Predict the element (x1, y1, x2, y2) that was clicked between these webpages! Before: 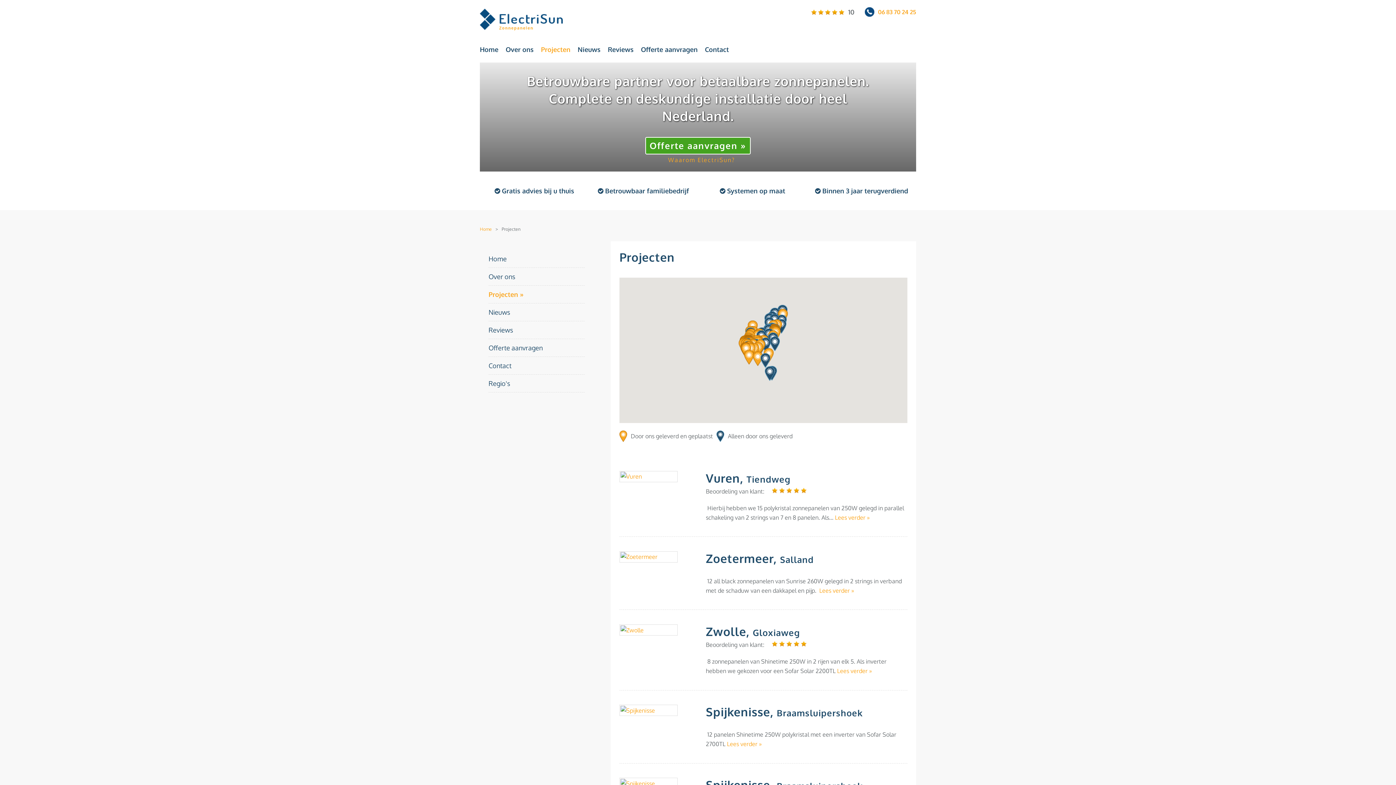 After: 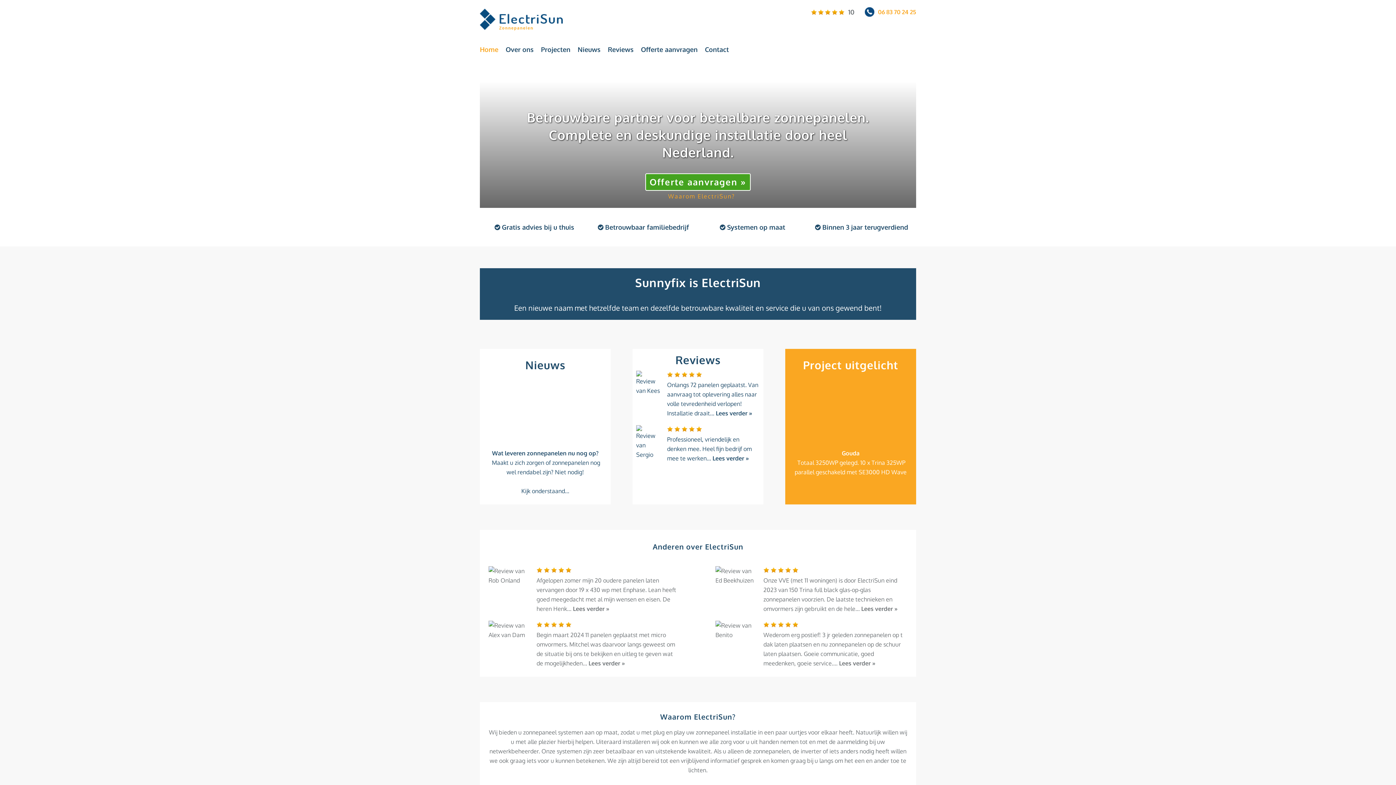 Action: bbox: (480, 226, 492, 232) label: Home